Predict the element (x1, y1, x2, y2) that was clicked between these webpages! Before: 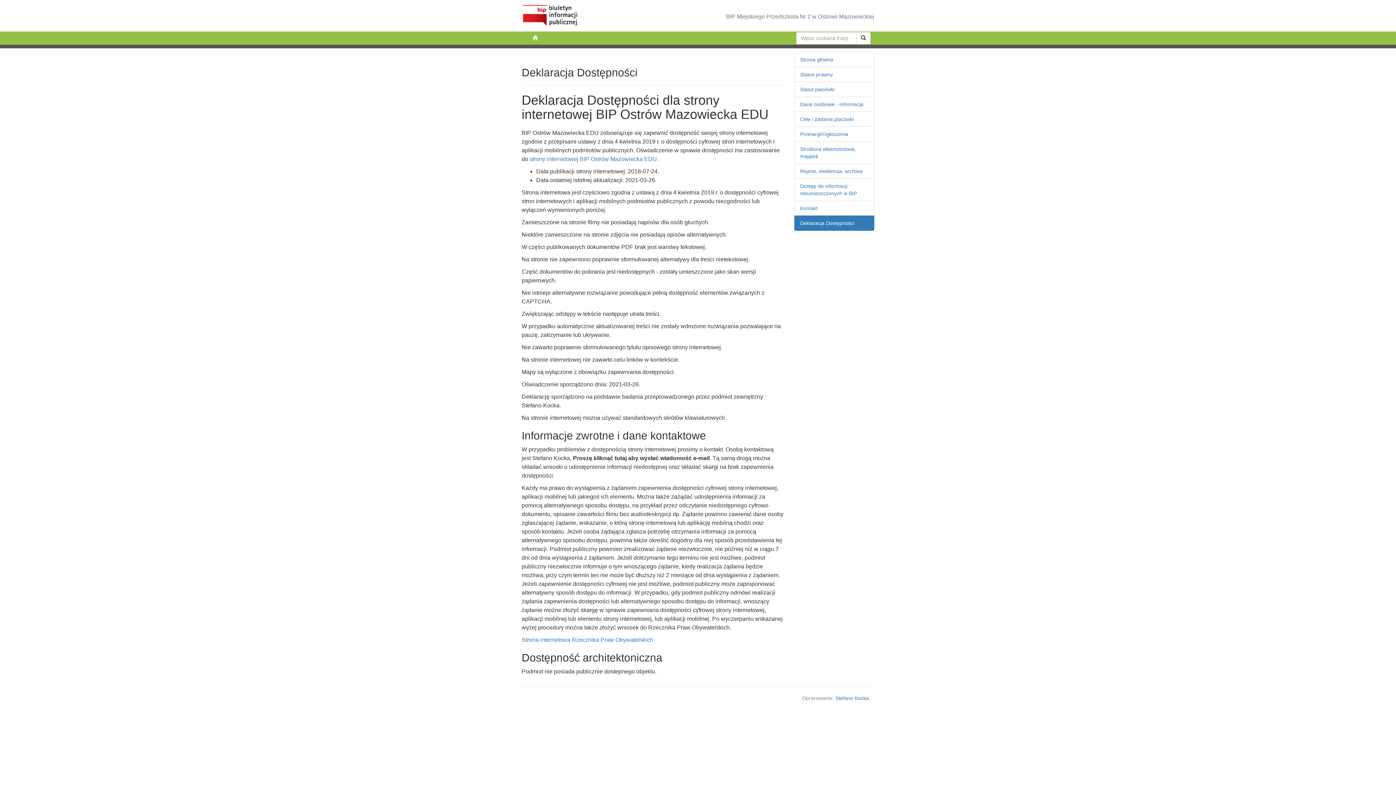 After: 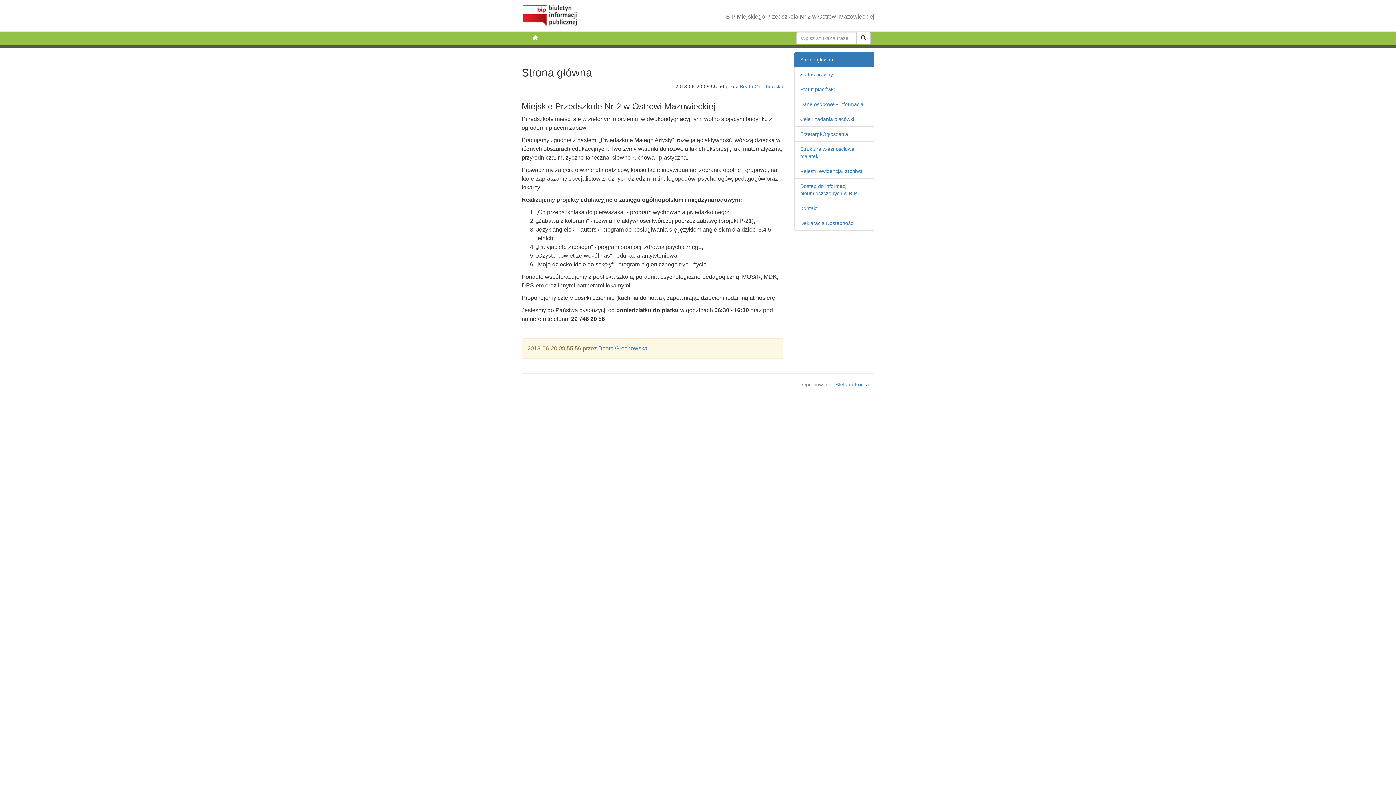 Action: bbox: (521, 0, 579, 31)